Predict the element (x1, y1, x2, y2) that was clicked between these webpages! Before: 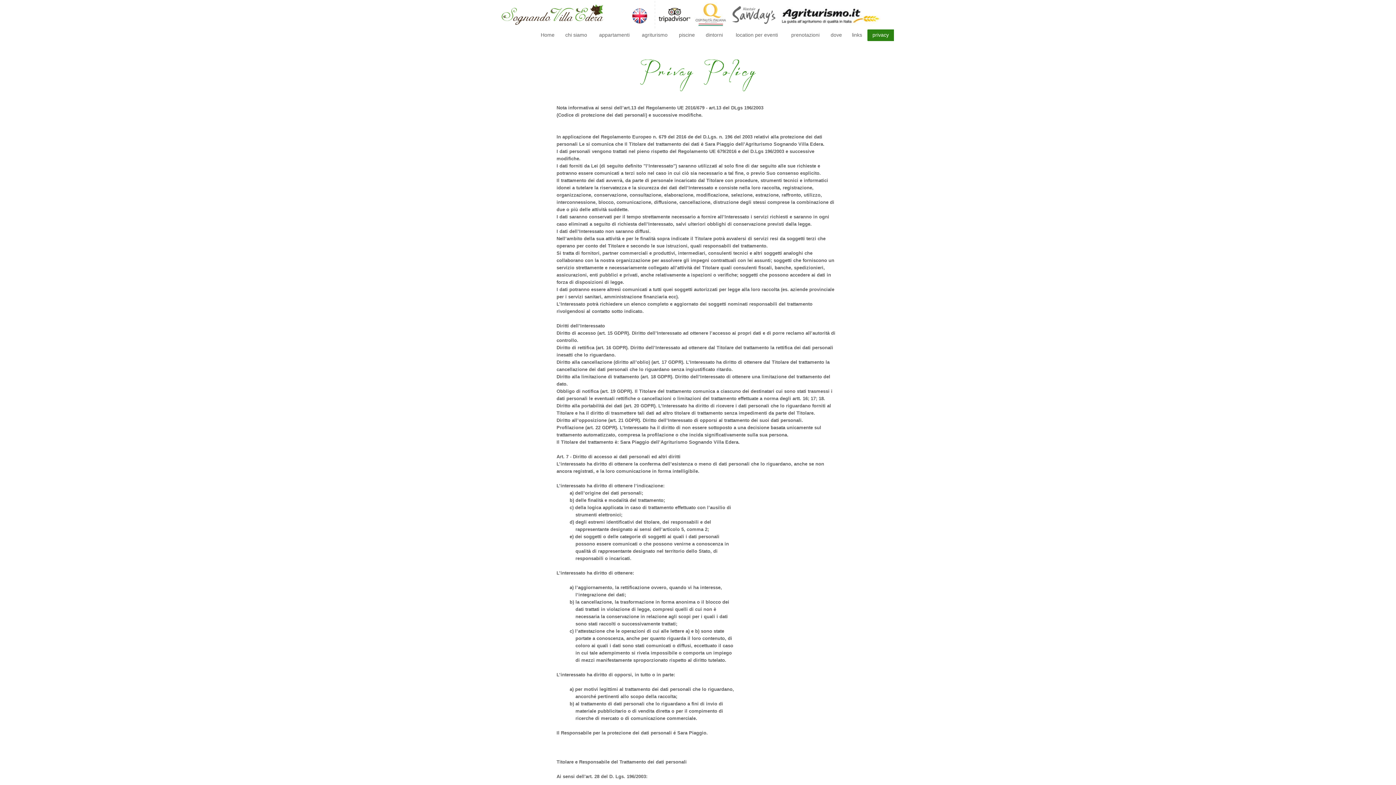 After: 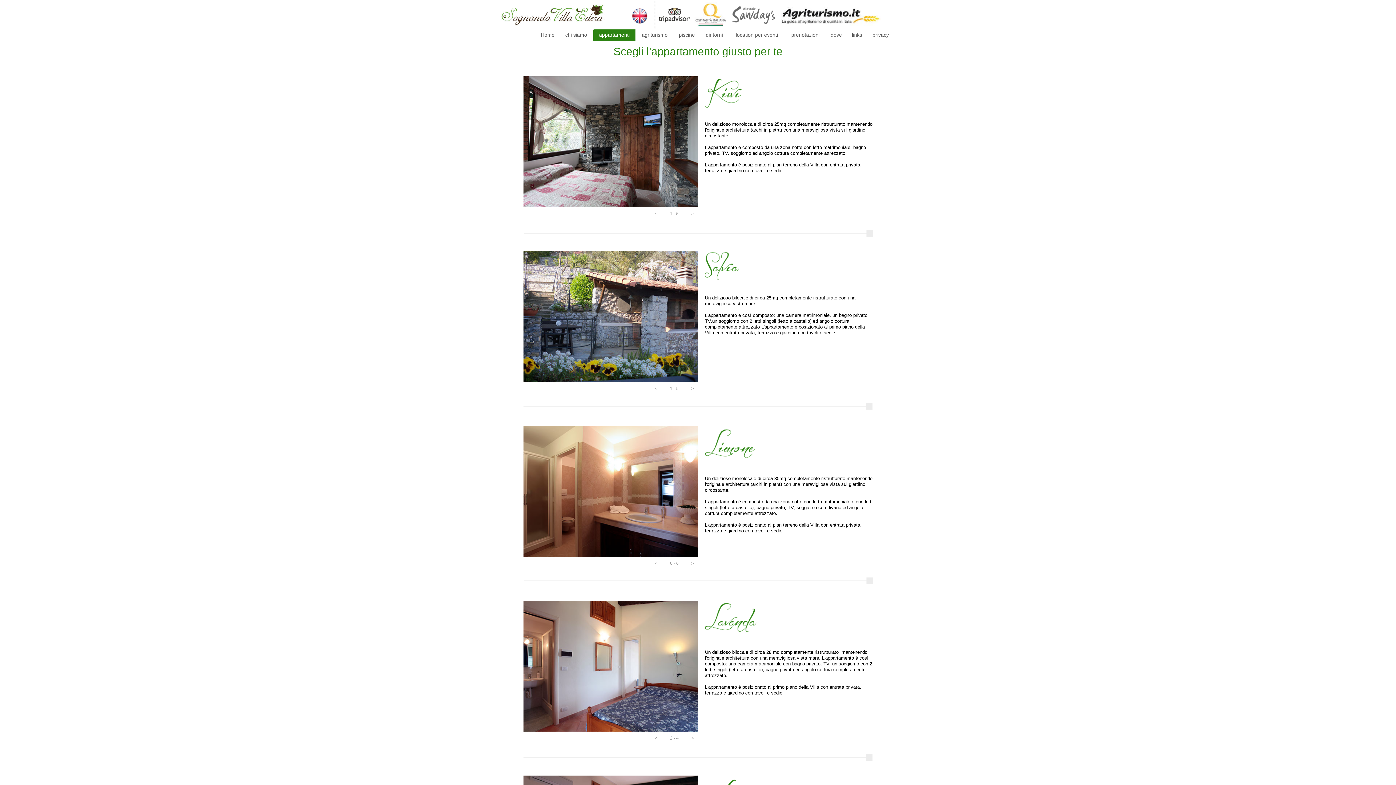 Action: label: appartamenti bbox: (593, 29, 635, 41)